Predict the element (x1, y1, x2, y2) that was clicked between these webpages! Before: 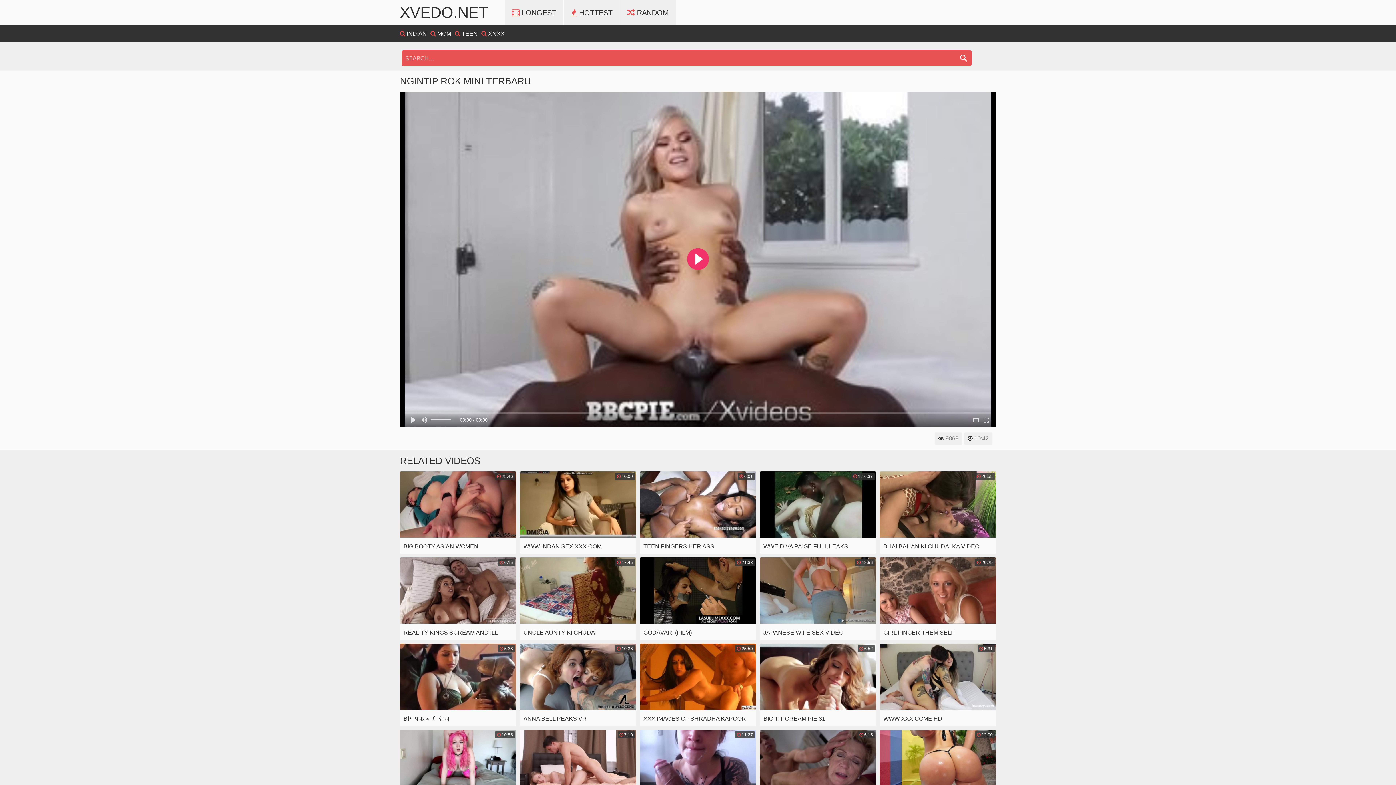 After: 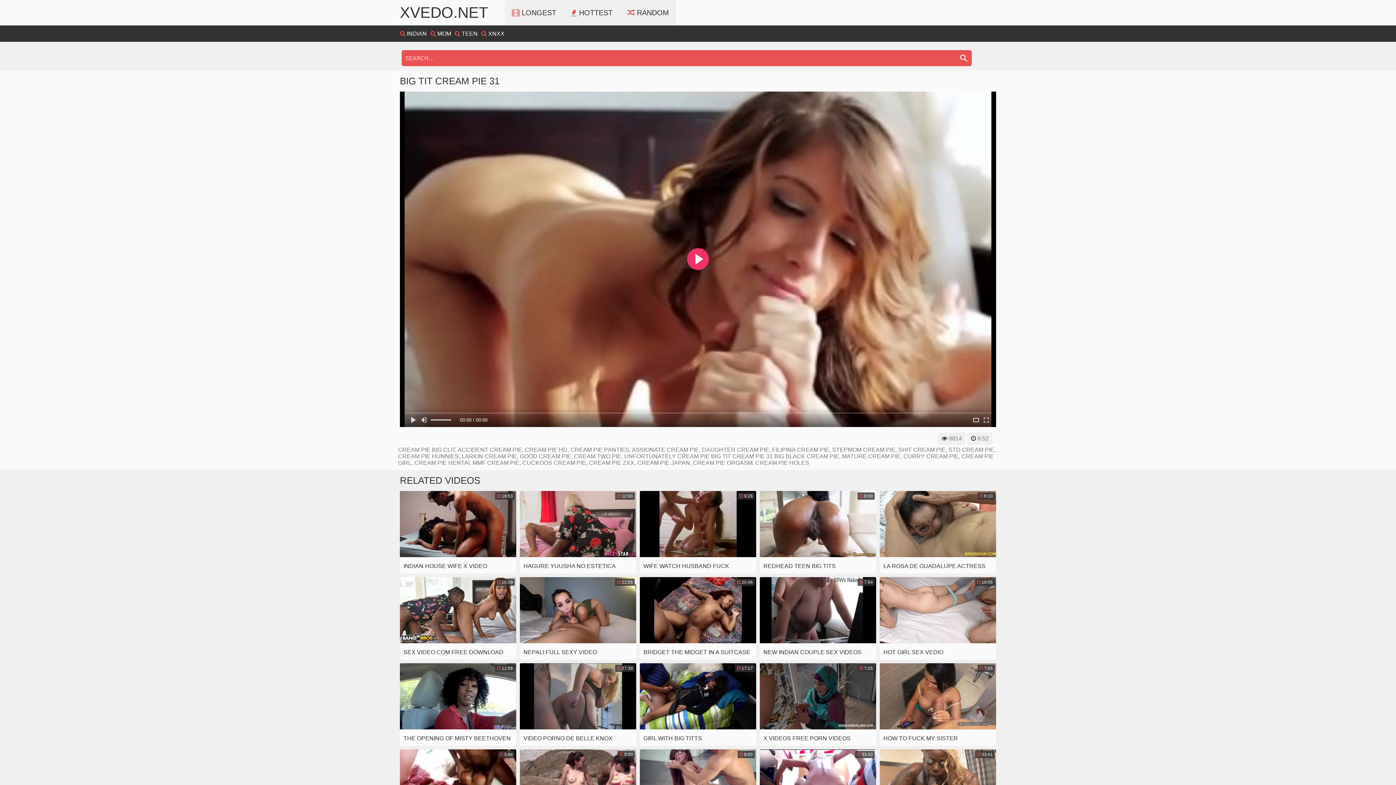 Action: bbox: (760, 643, 876, 726) label:  6:52
BIG TIT CREAM PIE 31